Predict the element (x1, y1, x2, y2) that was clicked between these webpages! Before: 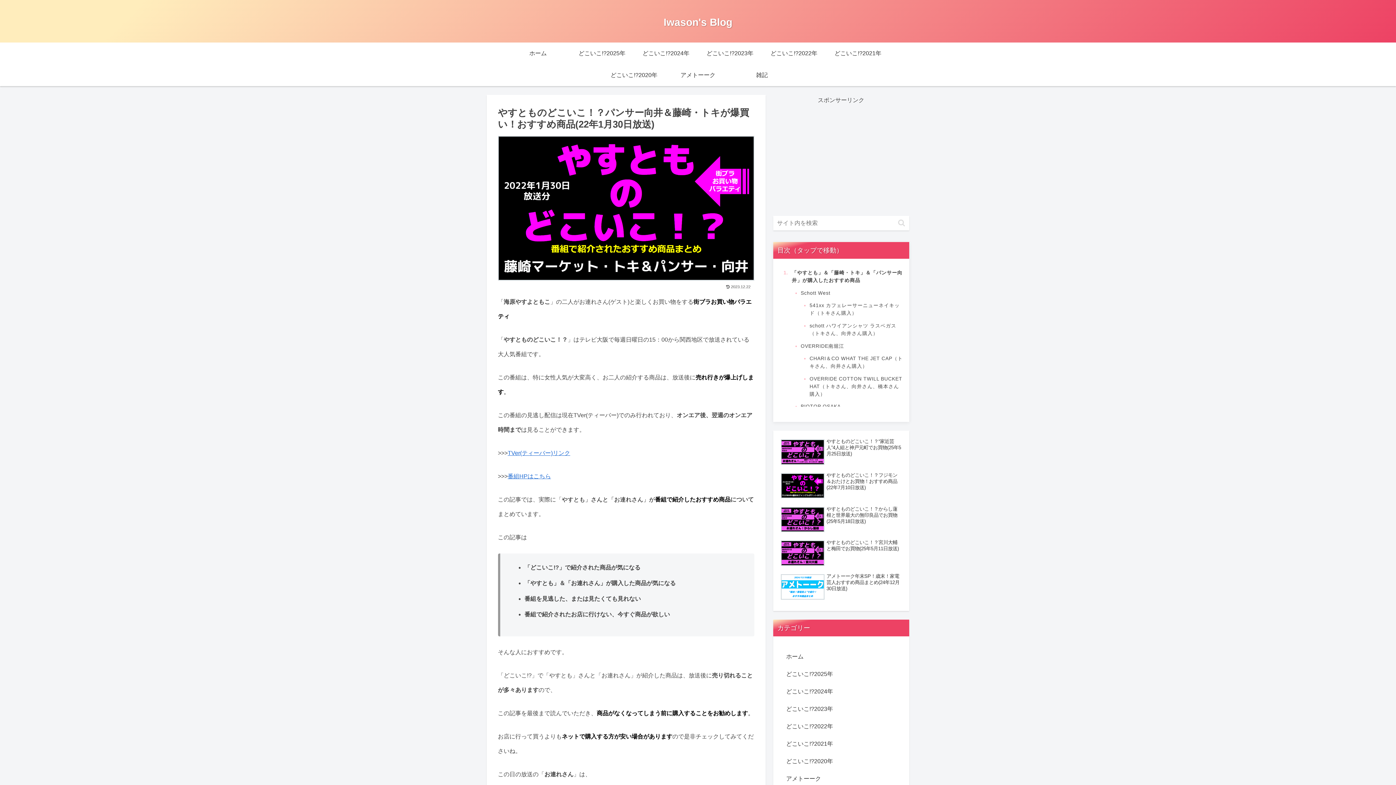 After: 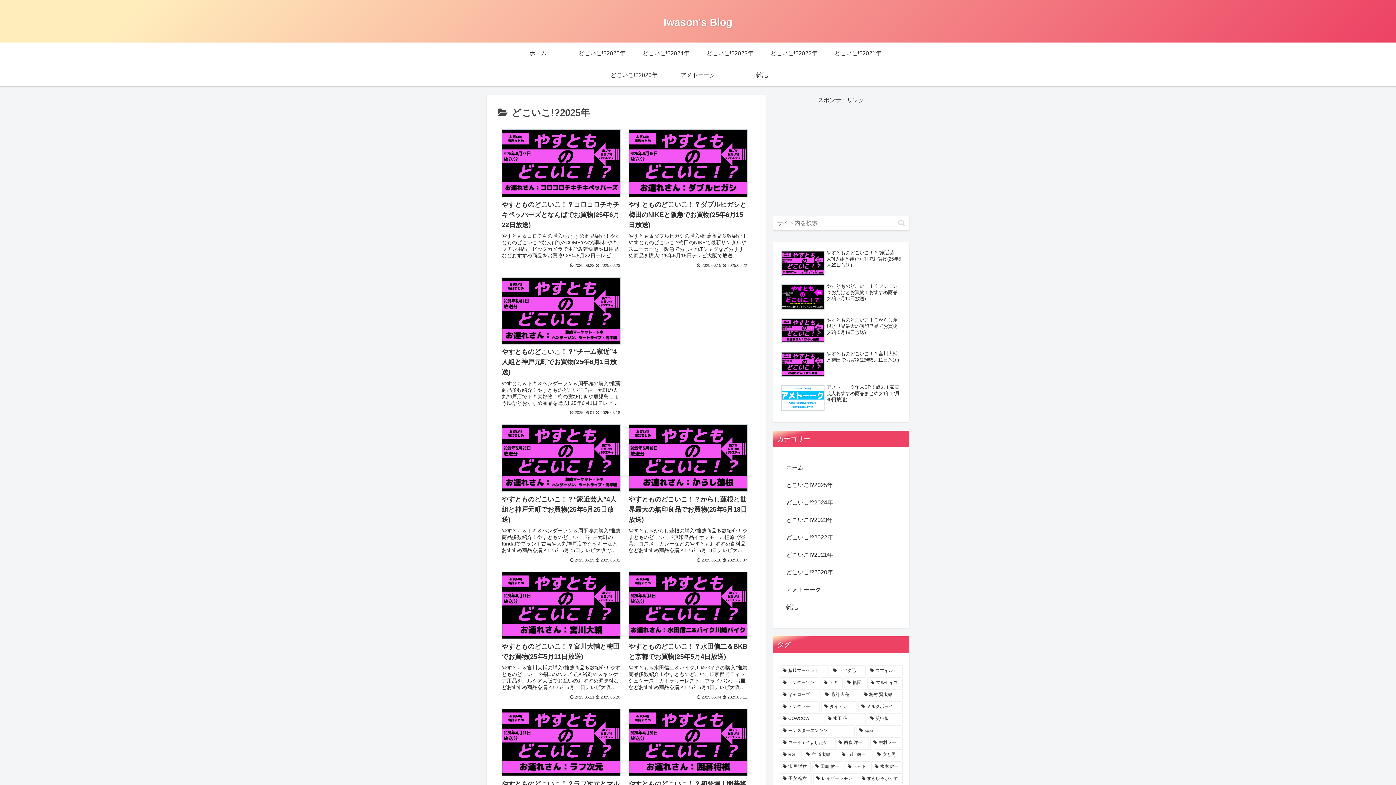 Action: label: どこいこ!?2025年 bbox: (784, 665, 897, 683)